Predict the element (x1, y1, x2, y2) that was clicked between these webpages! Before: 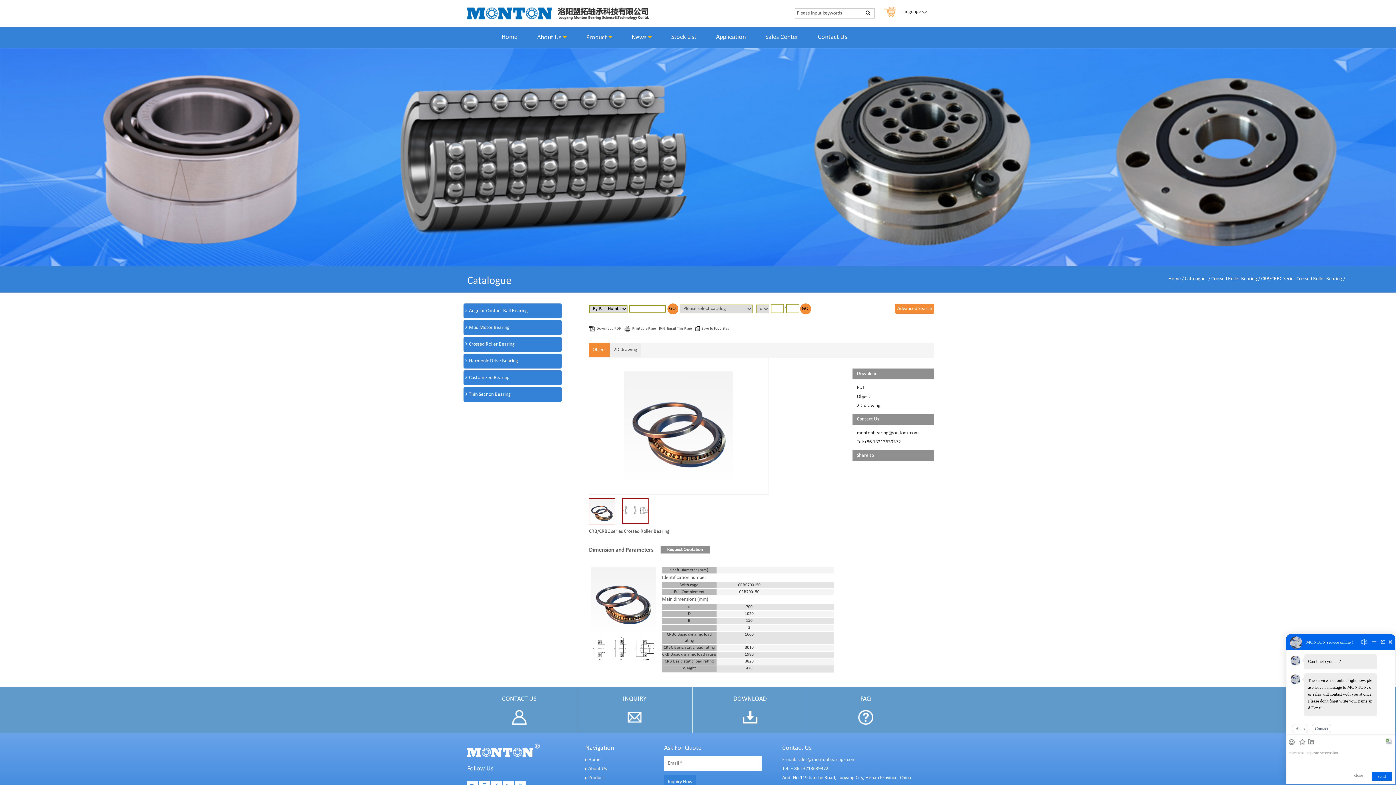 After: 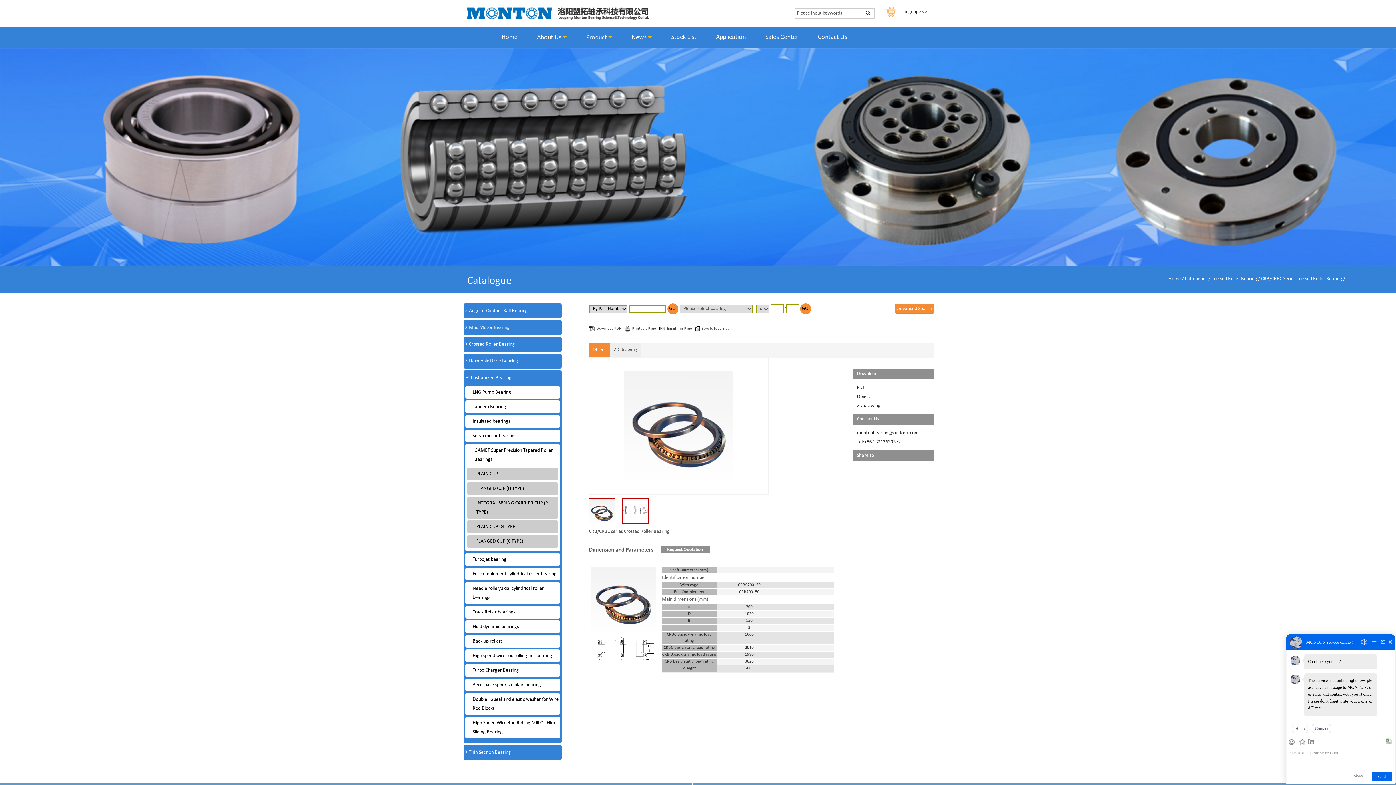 Action: label: Customized Bearing bbox: (469, 375, 509, 380)